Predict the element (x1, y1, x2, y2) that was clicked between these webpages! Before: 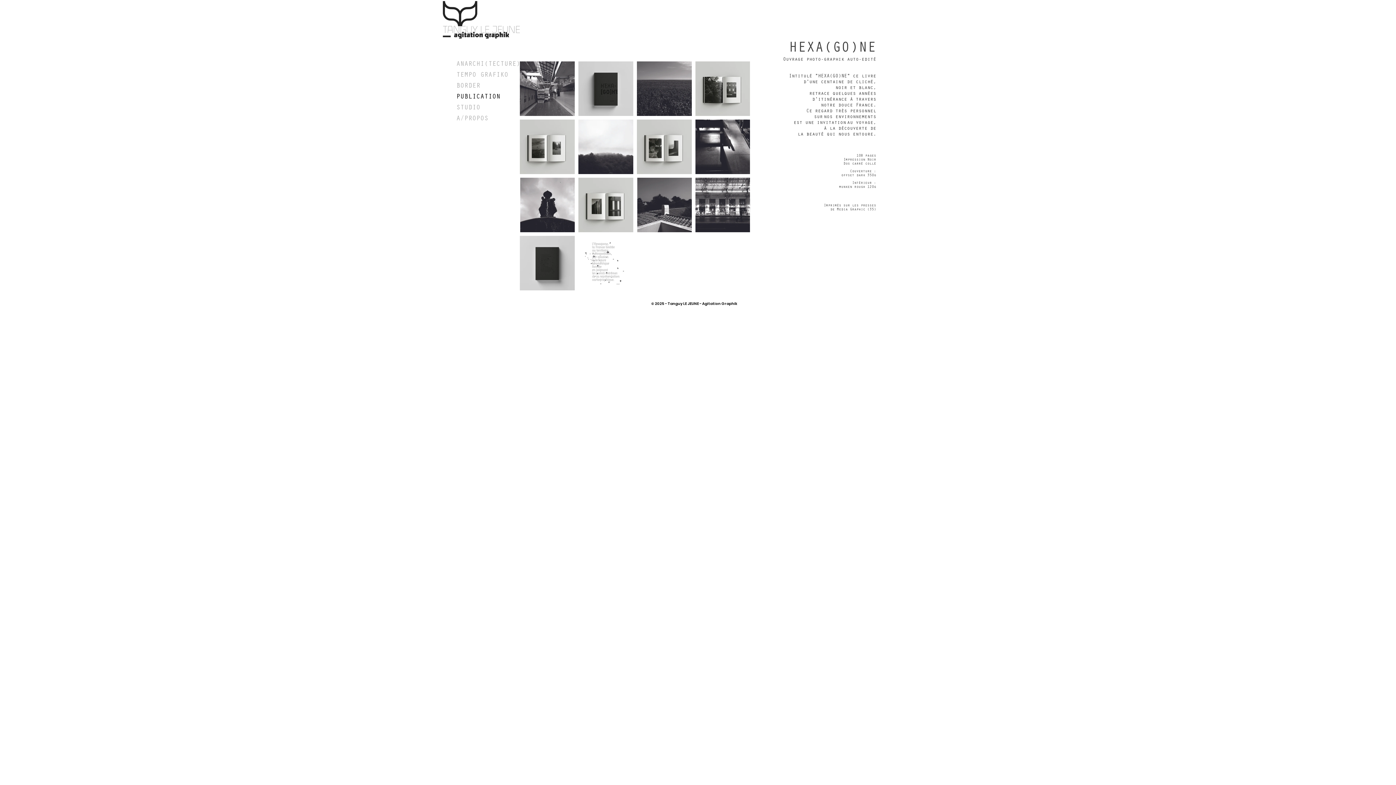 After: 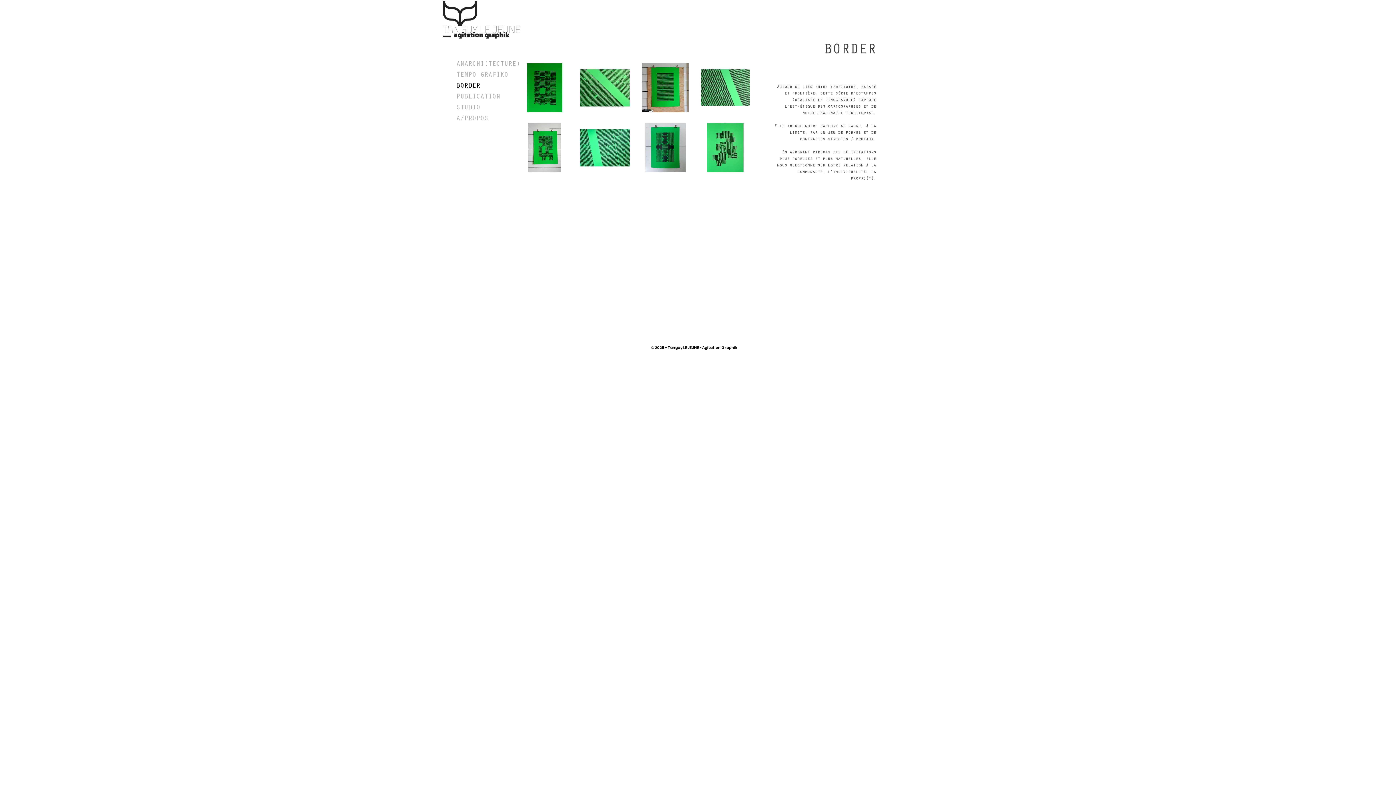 Action: bbox: (456, 81, 520, 92) label: BORDER